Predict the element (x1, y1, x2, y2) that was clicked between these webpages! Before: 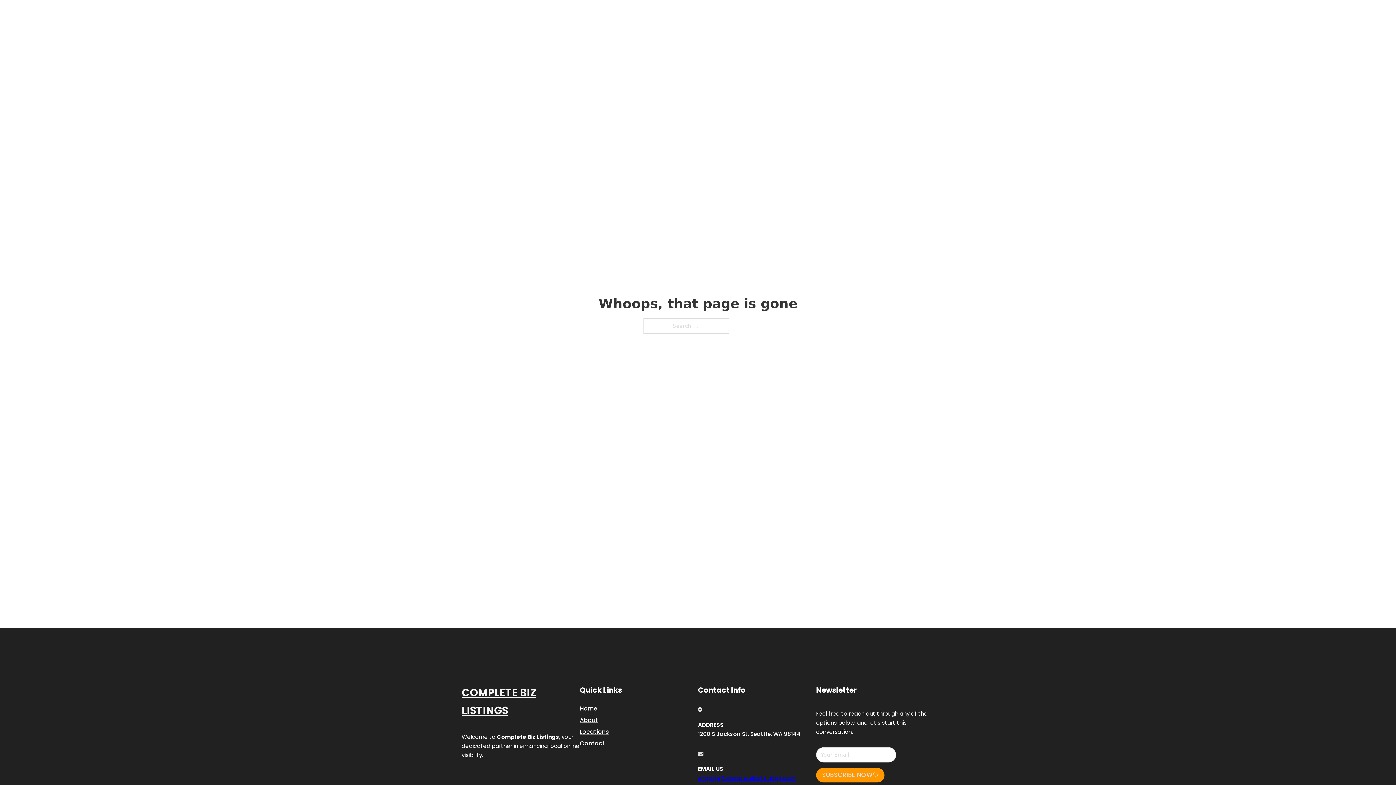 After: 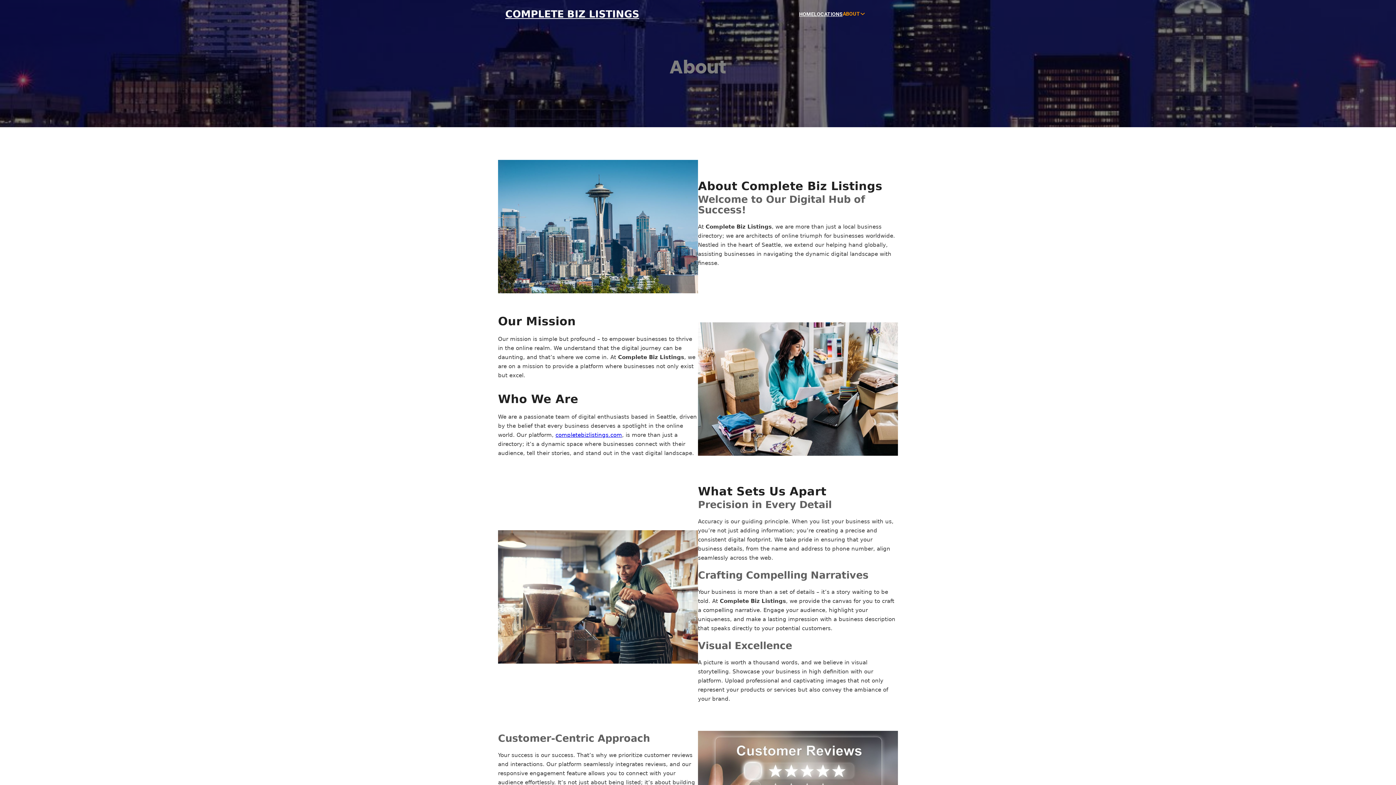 Action: label: About bbox: (580, 715, 598, 725)